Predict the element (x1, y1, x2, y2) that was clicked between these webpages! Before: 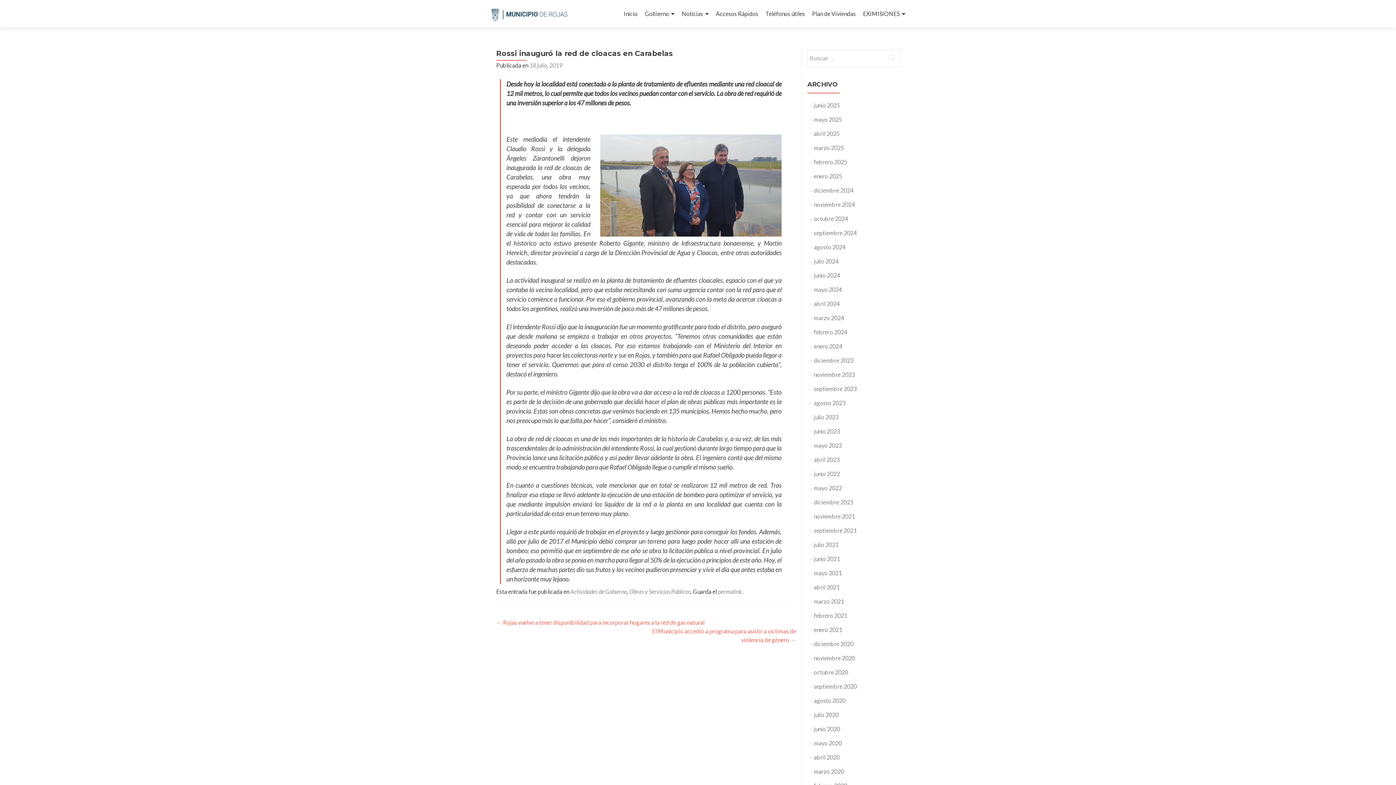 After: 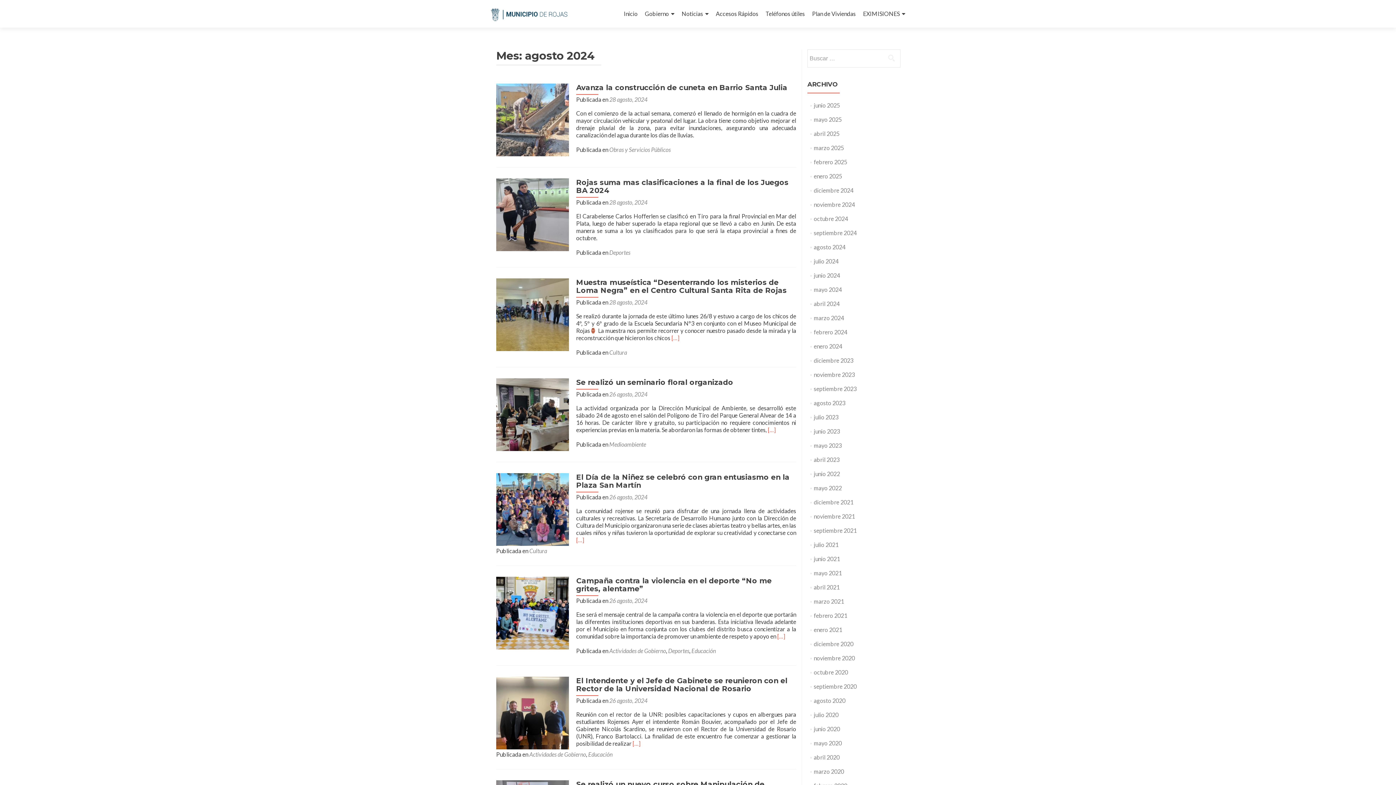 Action: bbox: (814, 243, 845, 250) label: agosto 2024